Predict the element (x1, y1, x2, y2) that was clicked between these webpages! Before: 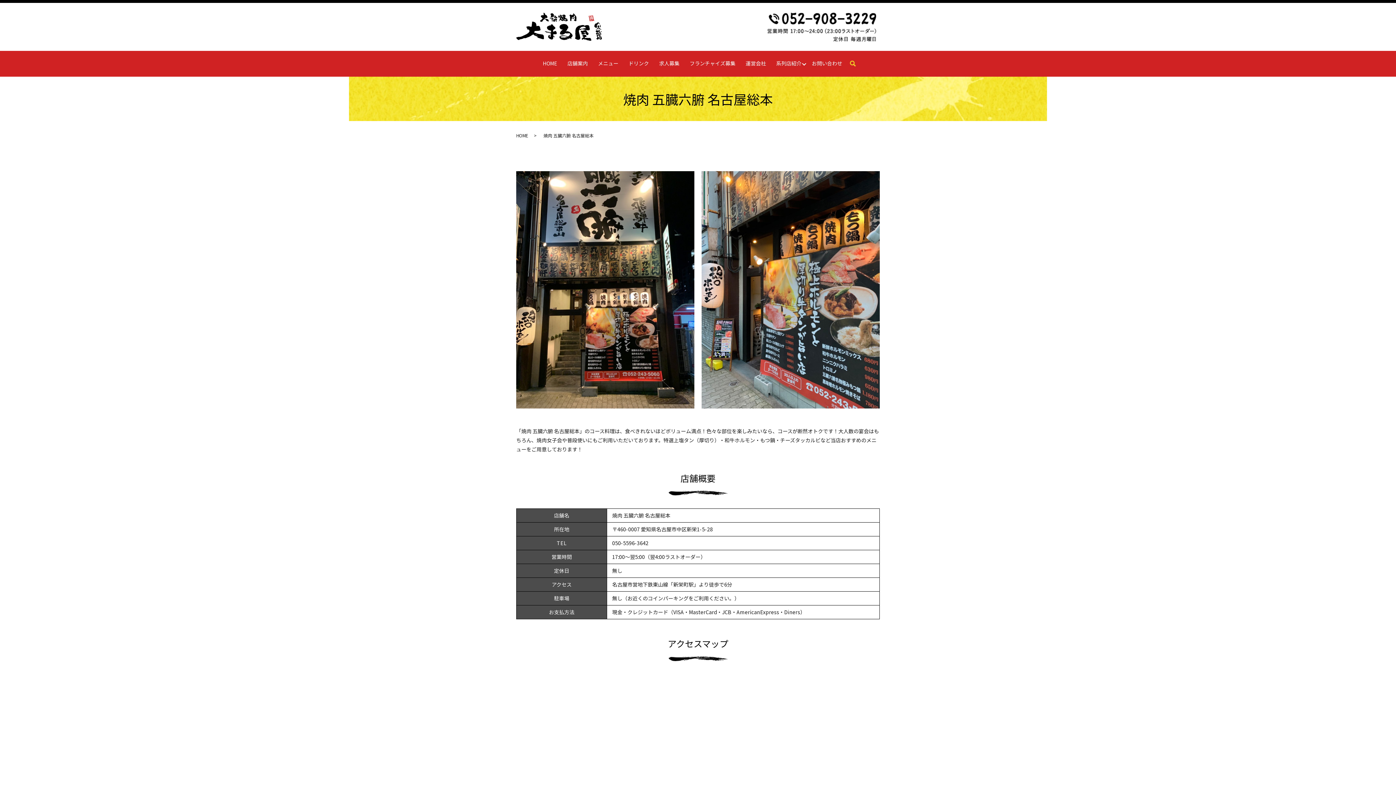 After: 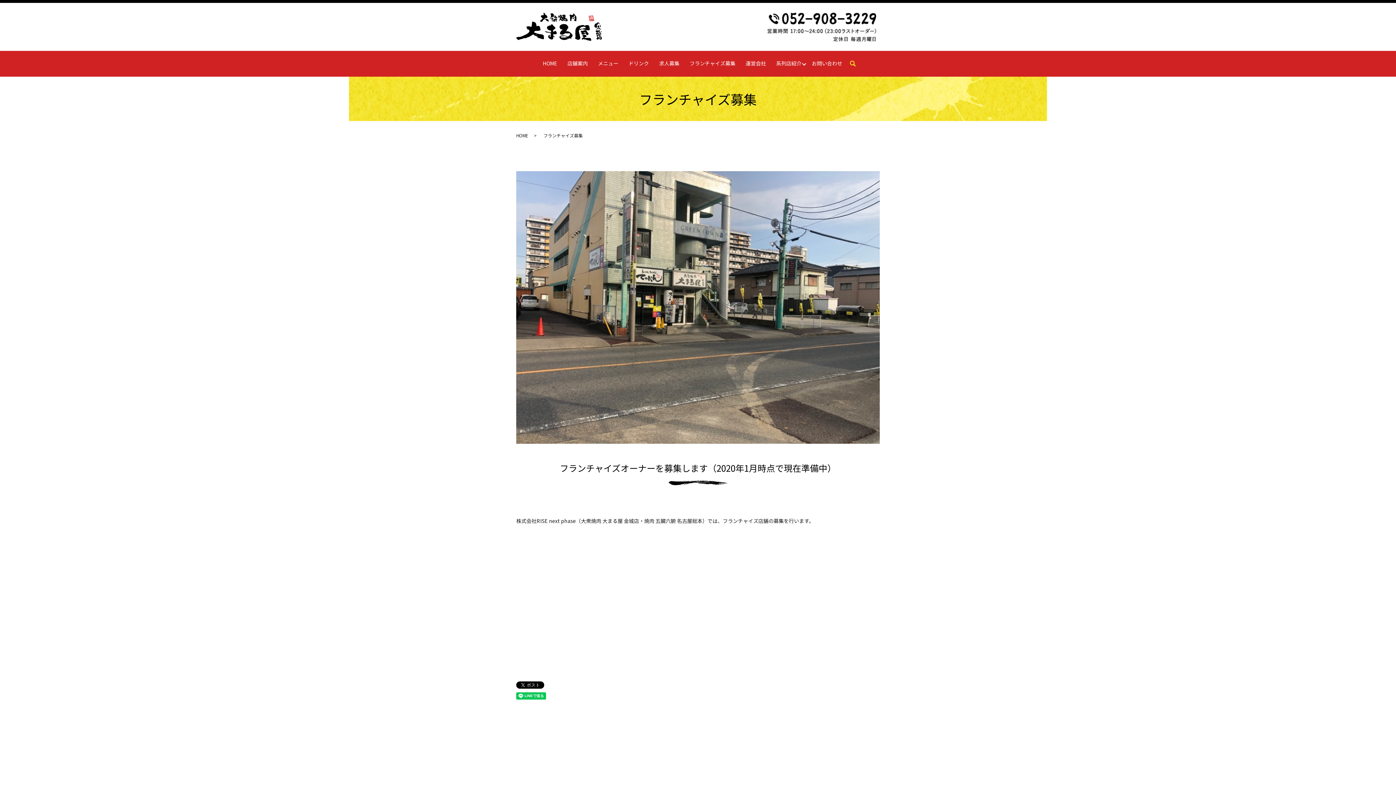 Action: bbox: (684, 54, 740, 73) label: フランチャイズ募集